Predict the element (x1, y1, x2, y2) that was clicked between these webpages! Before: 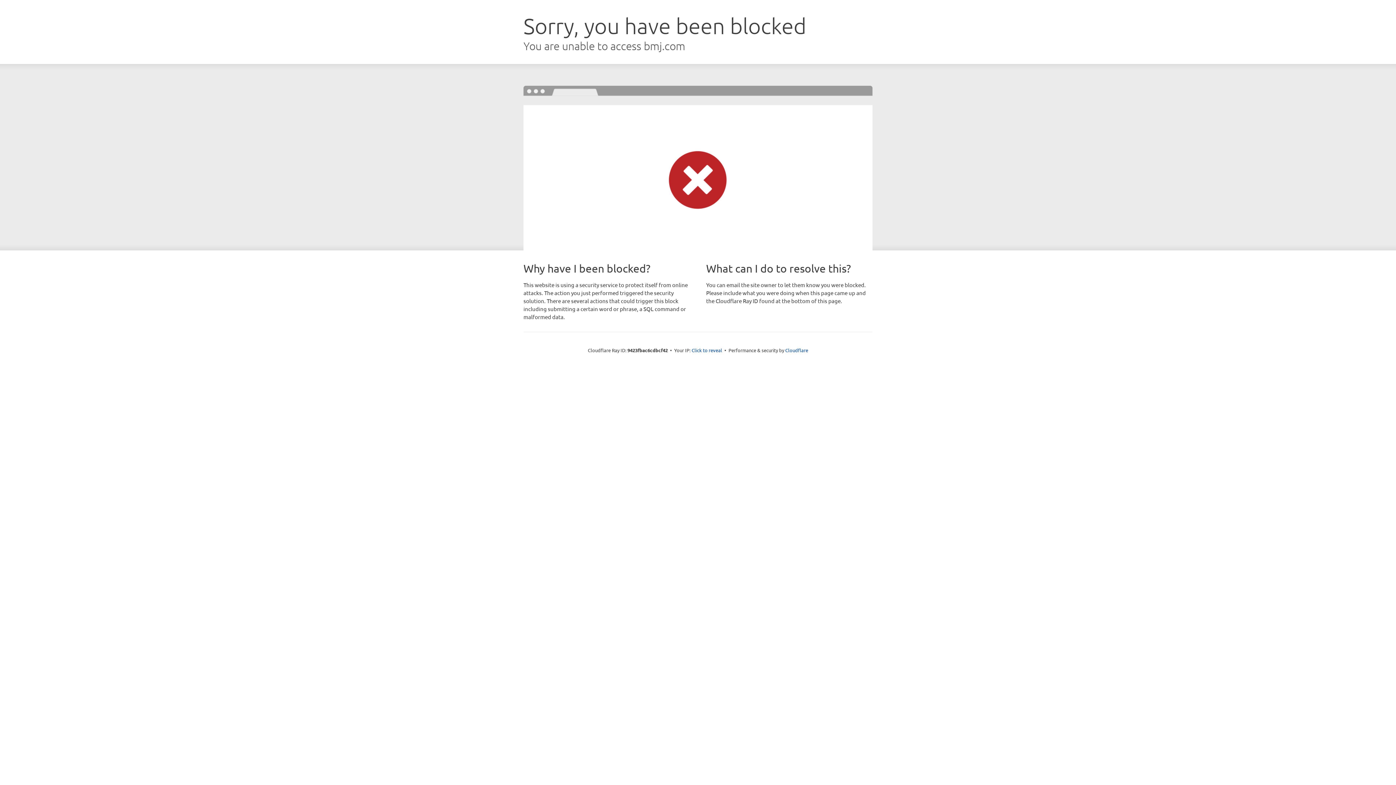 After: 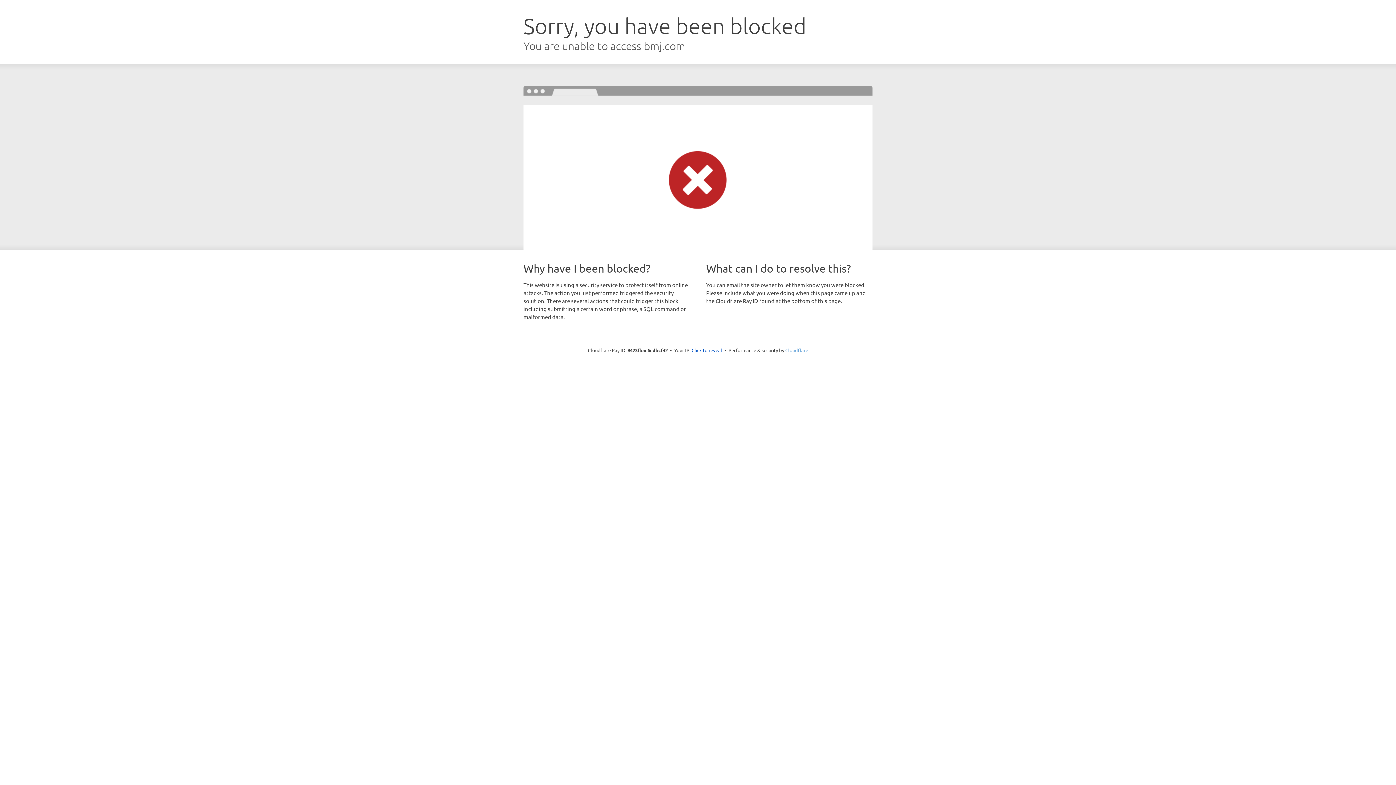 Action: bbox: (785, 347, 808, 353) label: Cloudflare